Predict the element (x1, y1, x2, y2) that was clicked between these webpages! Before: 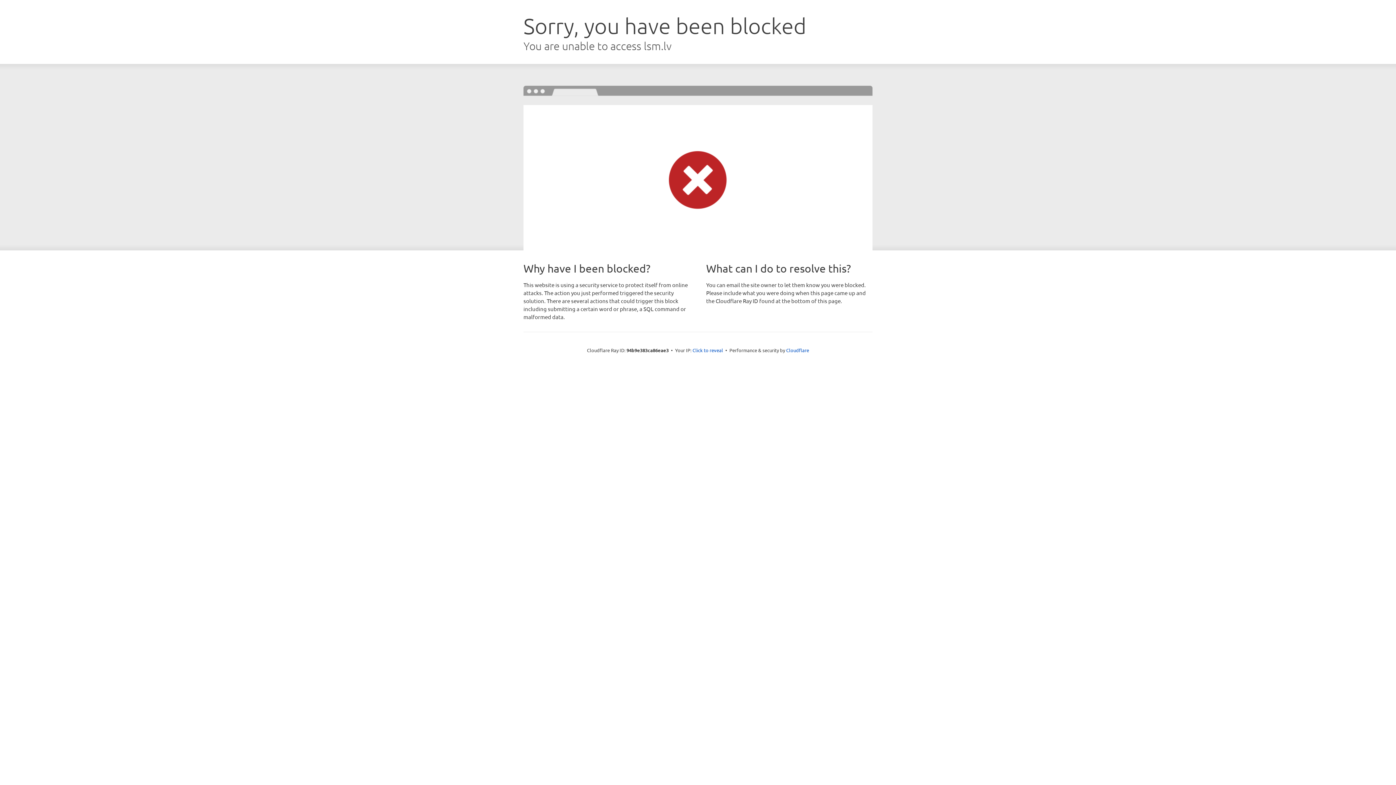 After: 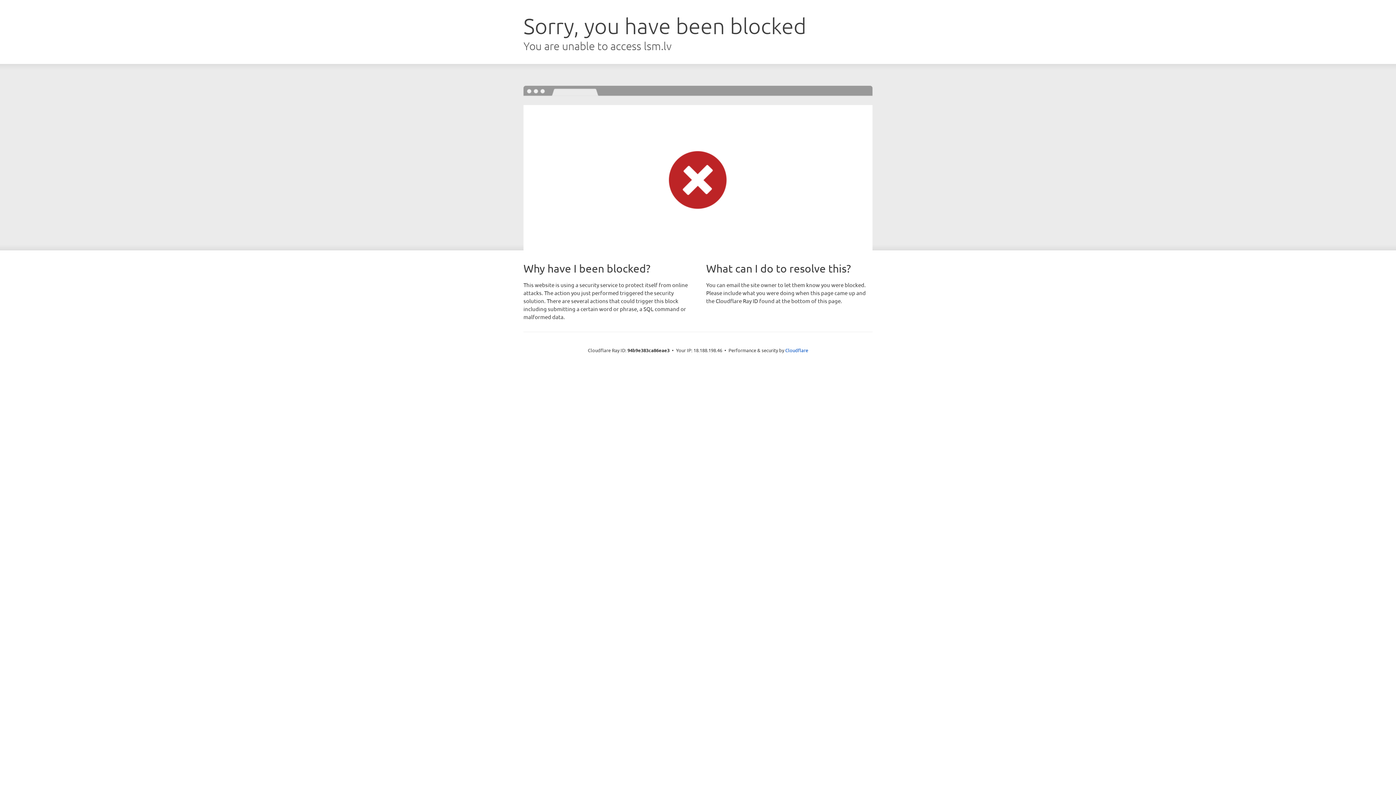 Action: bbox: (692, 346, 723, 353) label: Click to reveal